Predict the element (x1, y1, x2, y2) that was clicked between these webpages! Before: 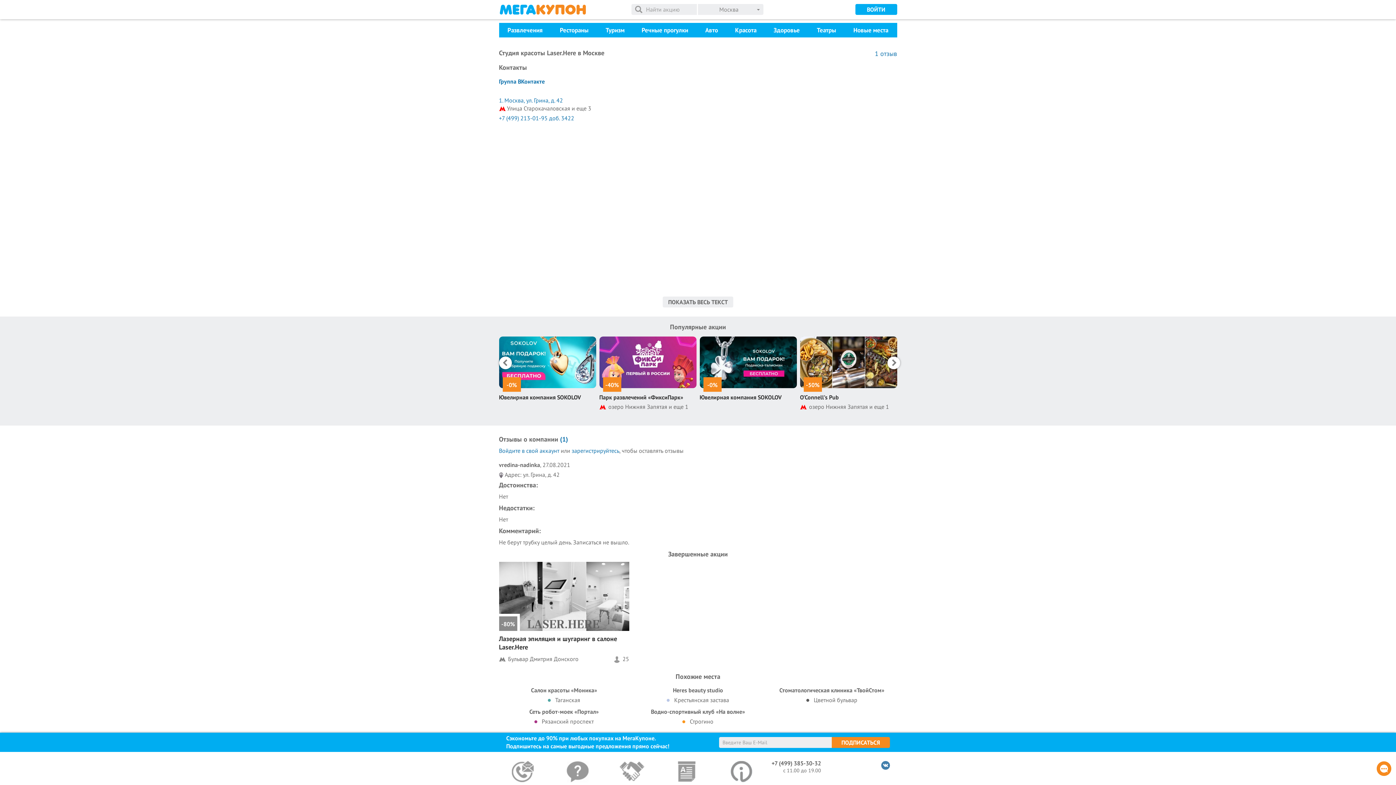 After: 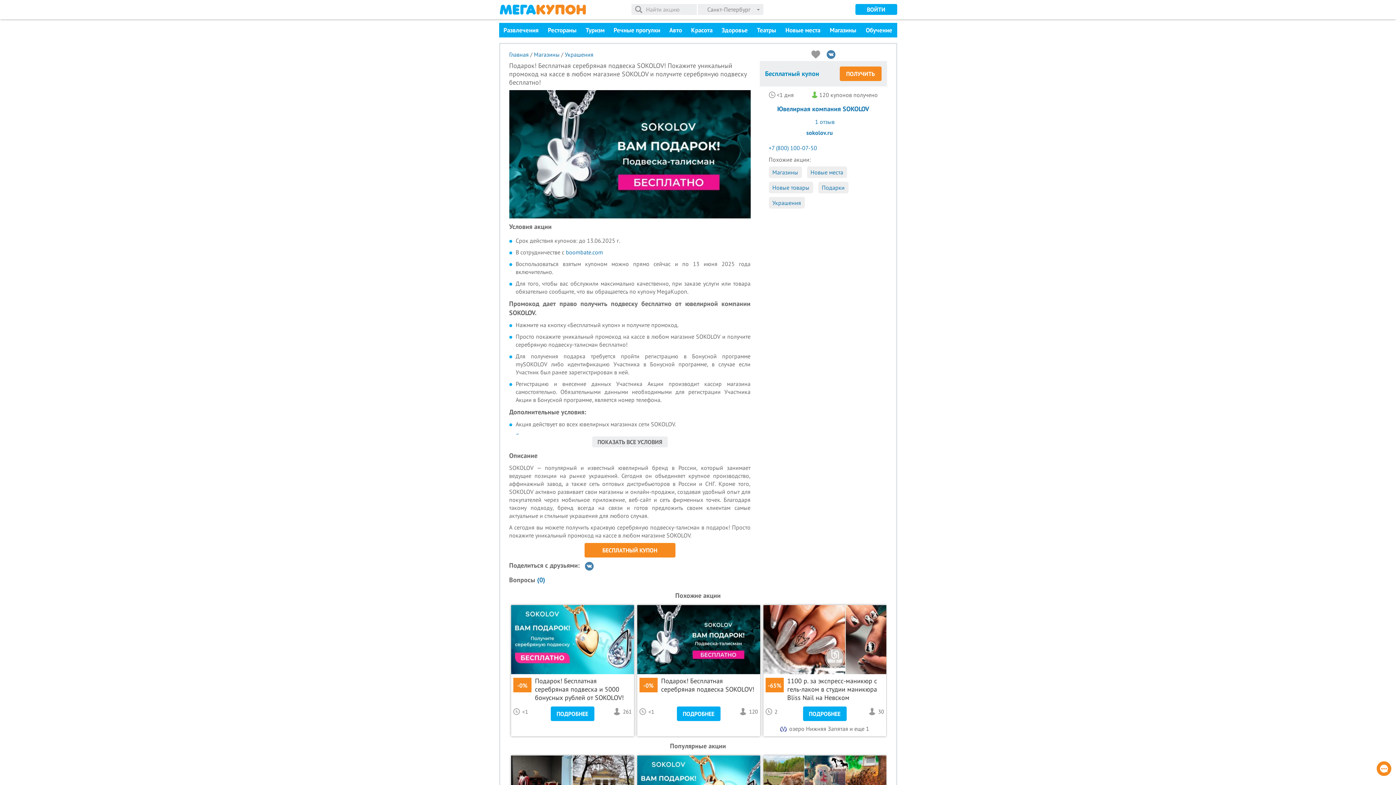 Action: label: Ювелирная компания SOKOLOV bbox: (699, 393, 782, 400)